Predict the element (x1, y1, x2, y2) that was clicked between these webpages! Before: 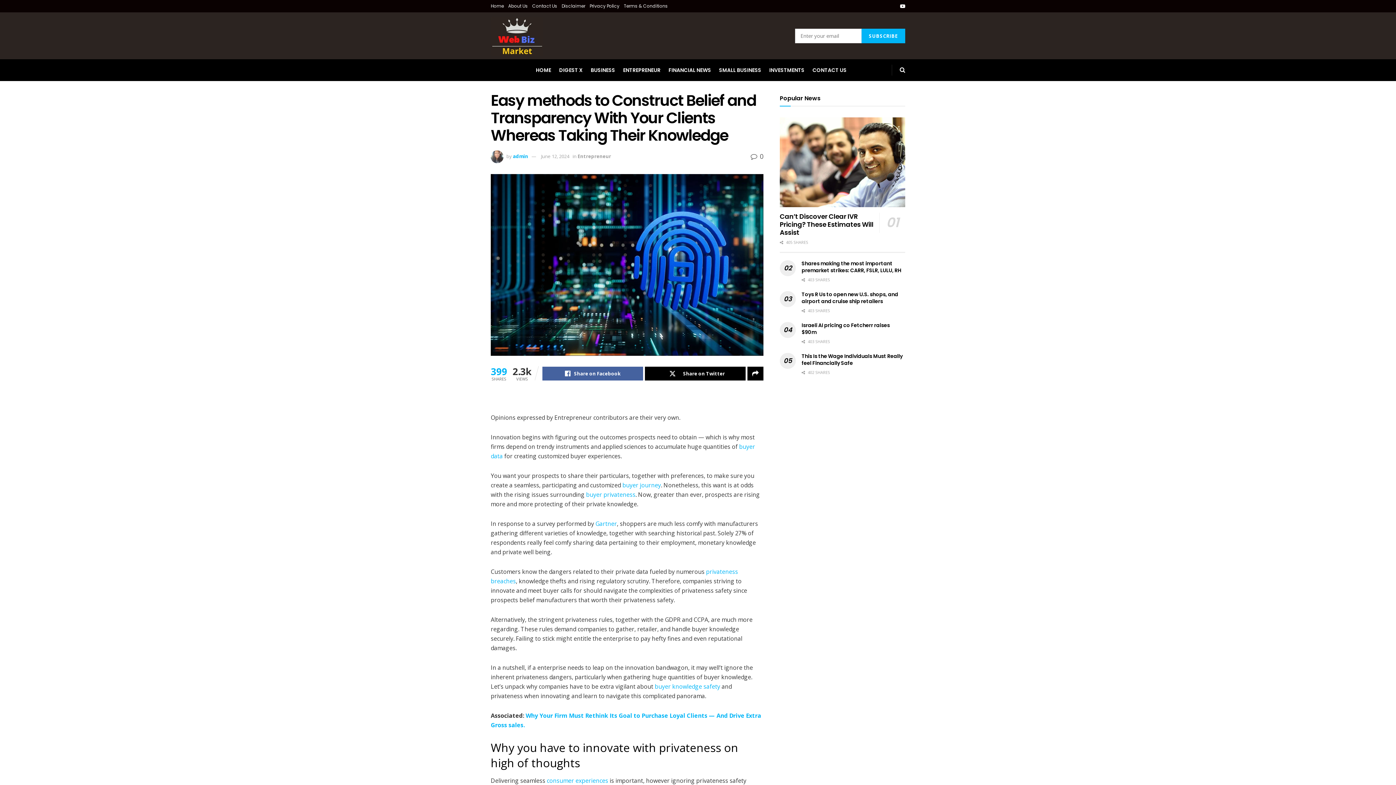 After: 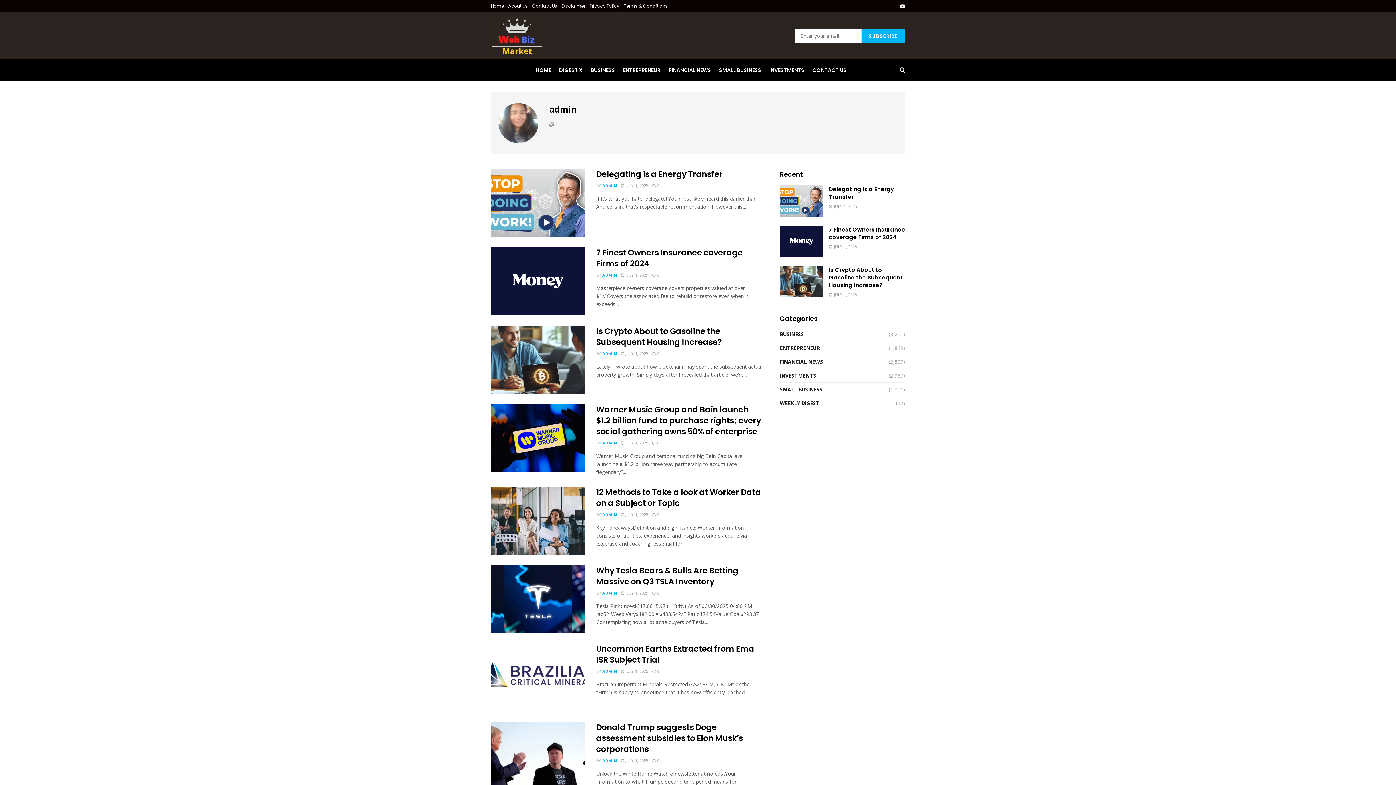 Action: label: admin bbox: (513, 153, 528, 159)